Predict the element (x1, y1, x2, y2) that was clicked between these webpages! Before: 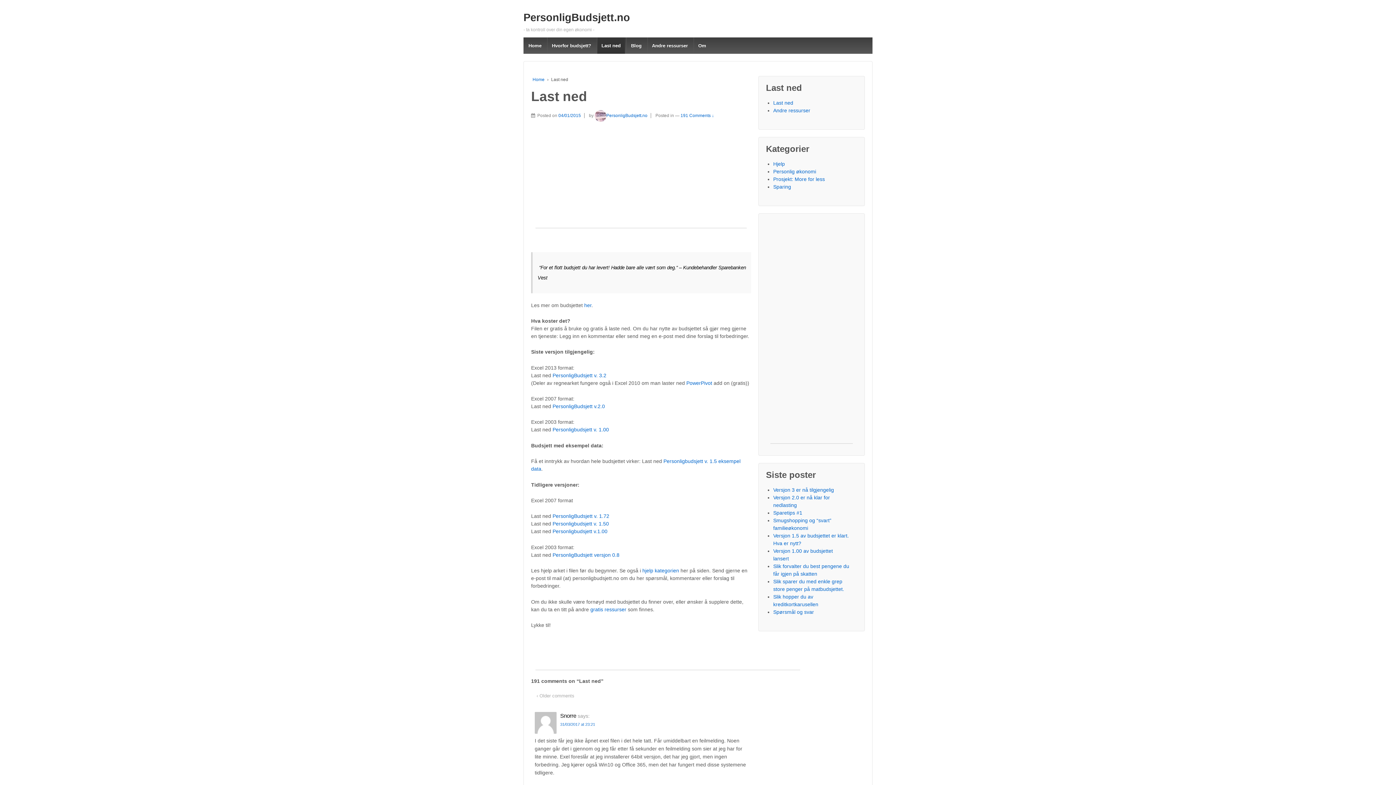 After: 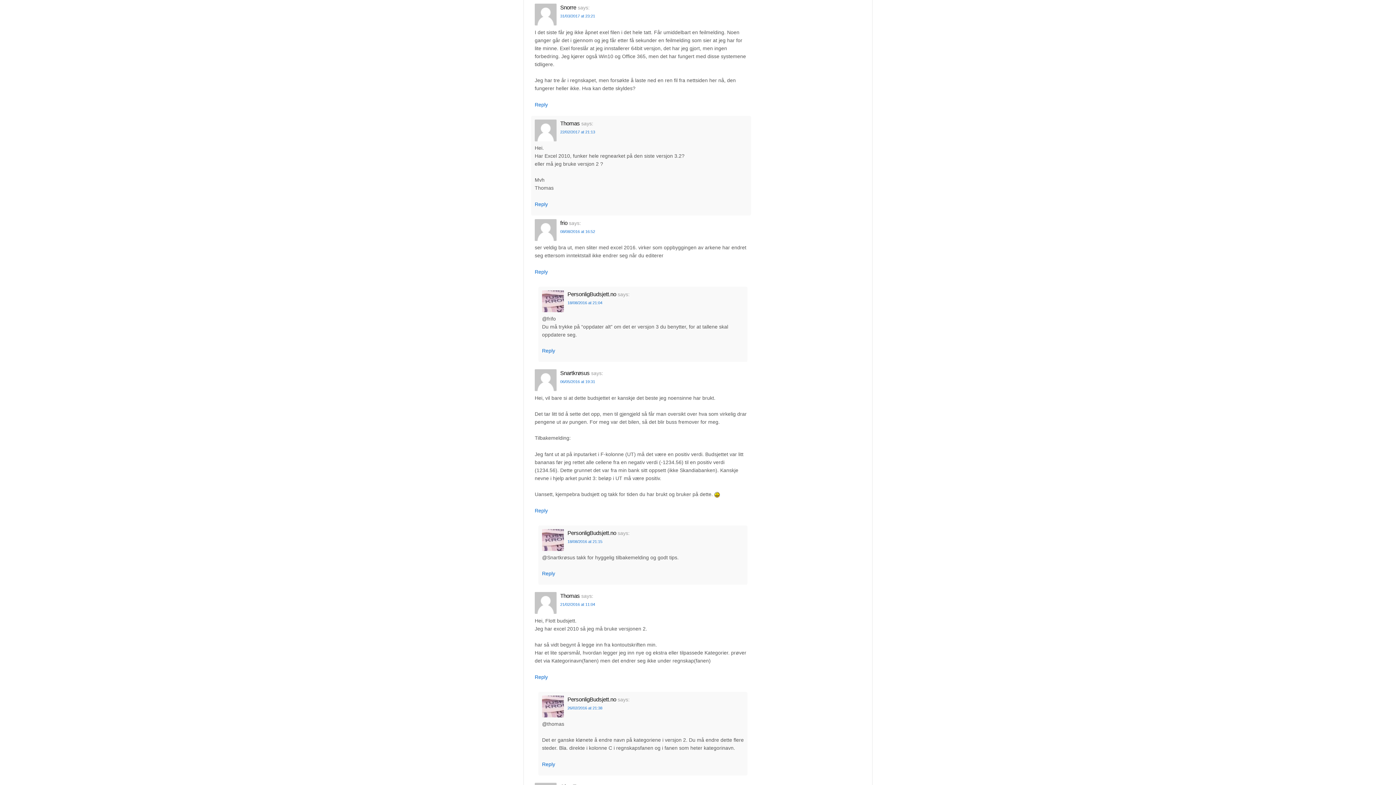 Action: bbox: (560, 722, 595, 727) label: 31/03/2017 at 23:21